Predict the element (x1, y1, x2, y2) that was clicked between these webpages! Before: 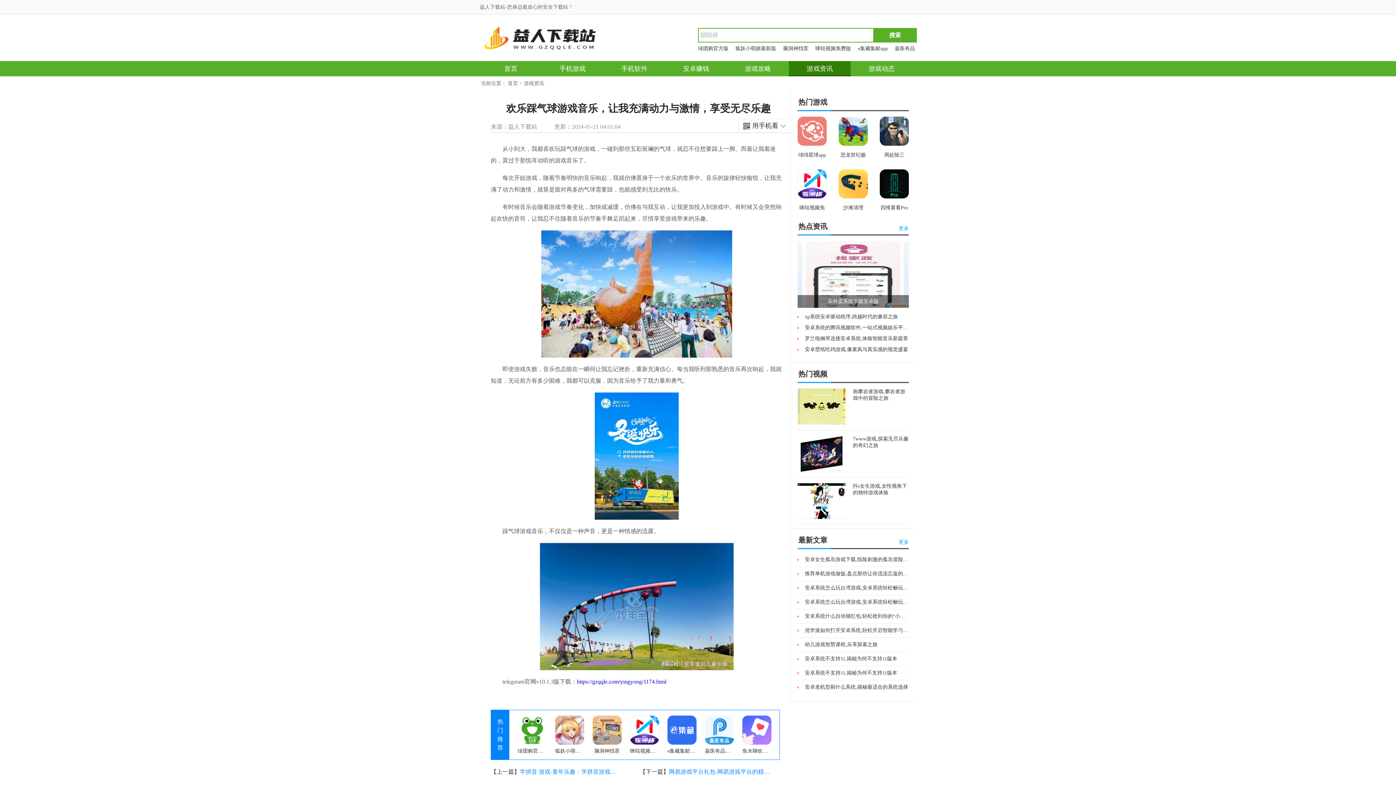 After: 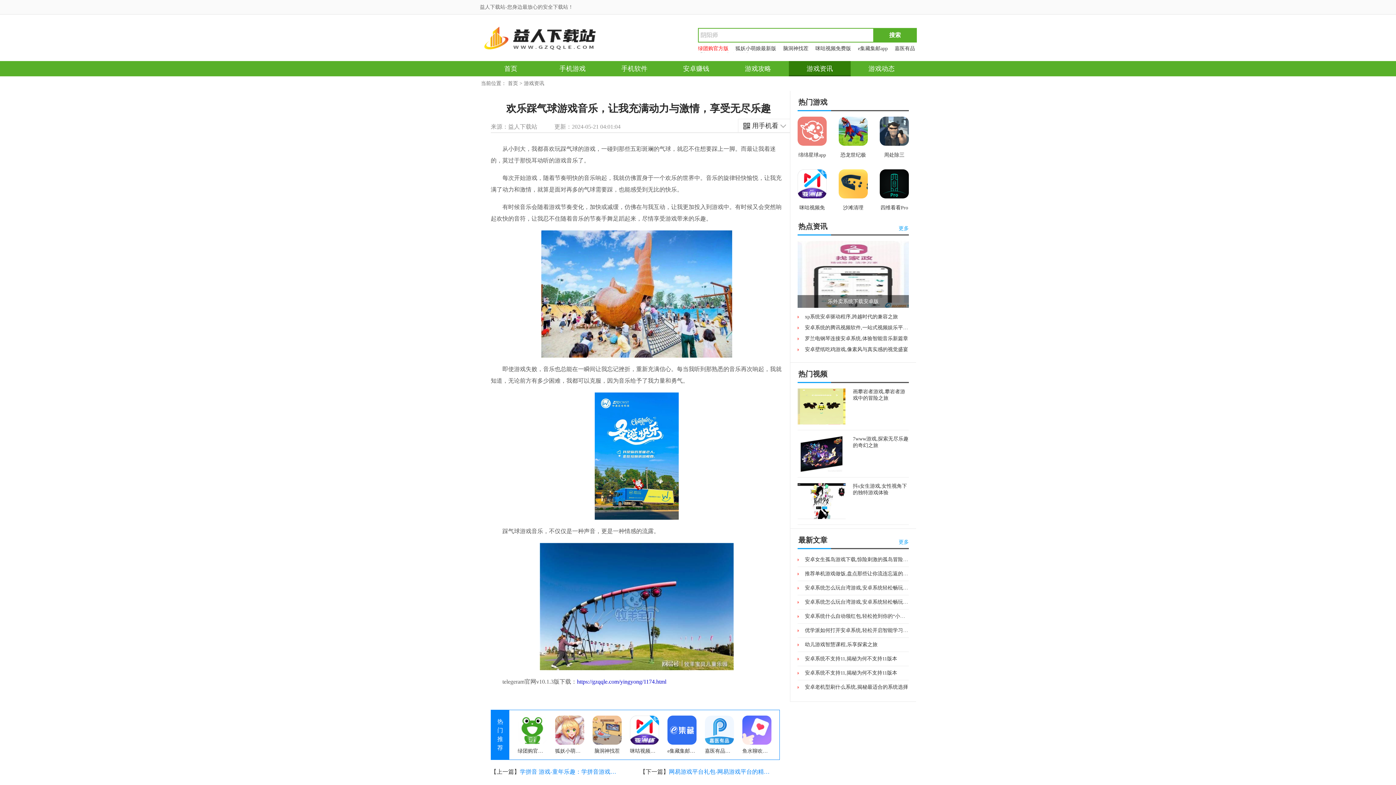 Action: bbox: (698, 45, 734, 51) label: 绿团购官方版